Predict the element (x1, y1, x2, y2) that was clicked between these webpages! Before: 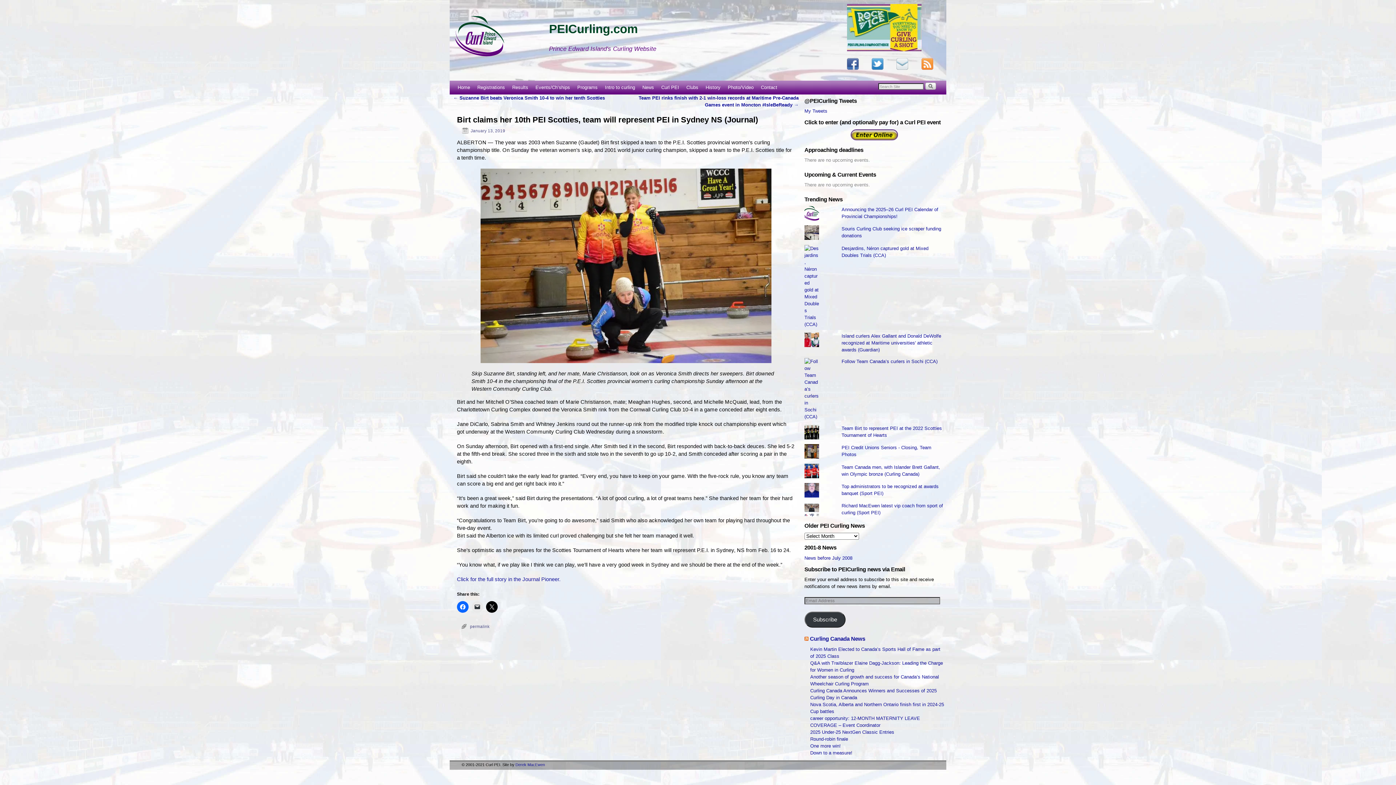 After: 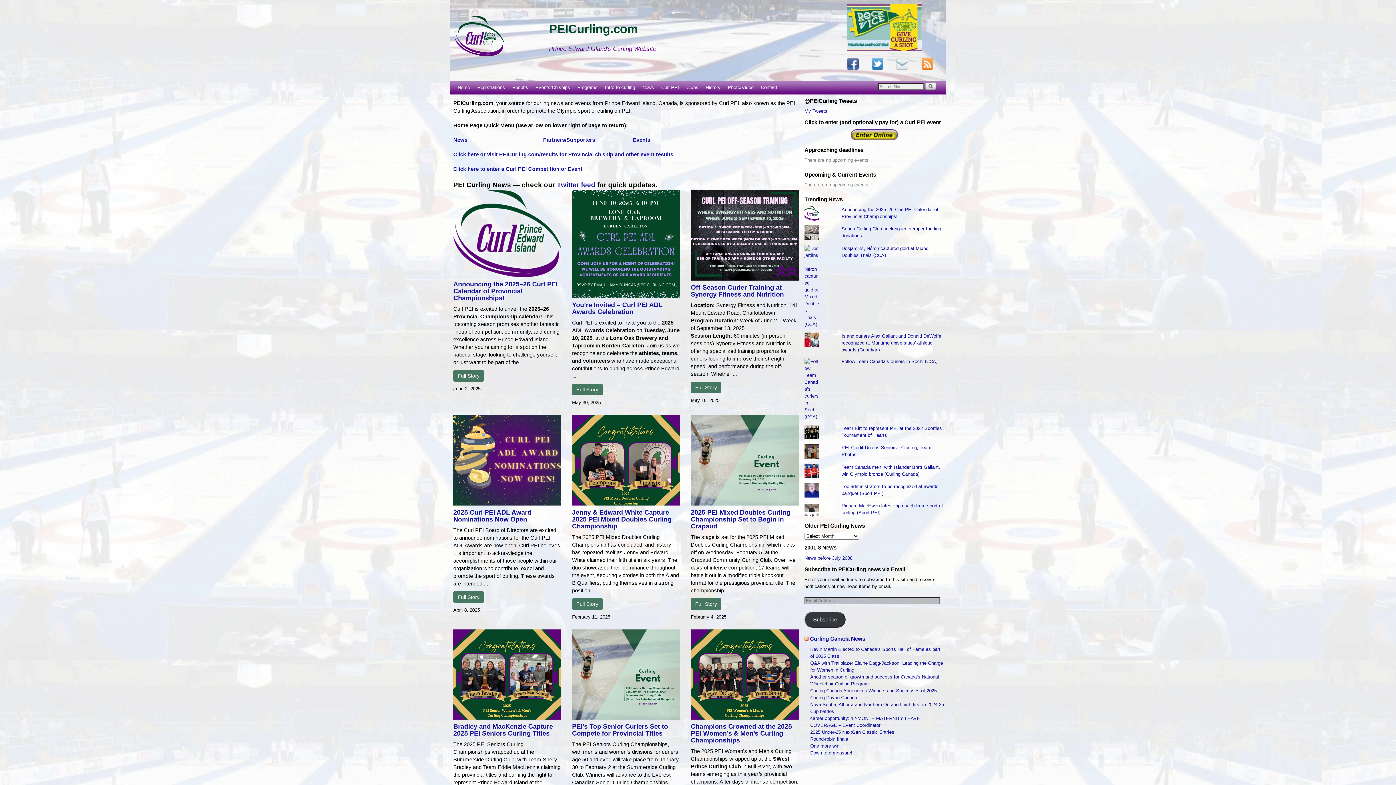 Action: label: Home bbox: (454, 80, 473, 94)